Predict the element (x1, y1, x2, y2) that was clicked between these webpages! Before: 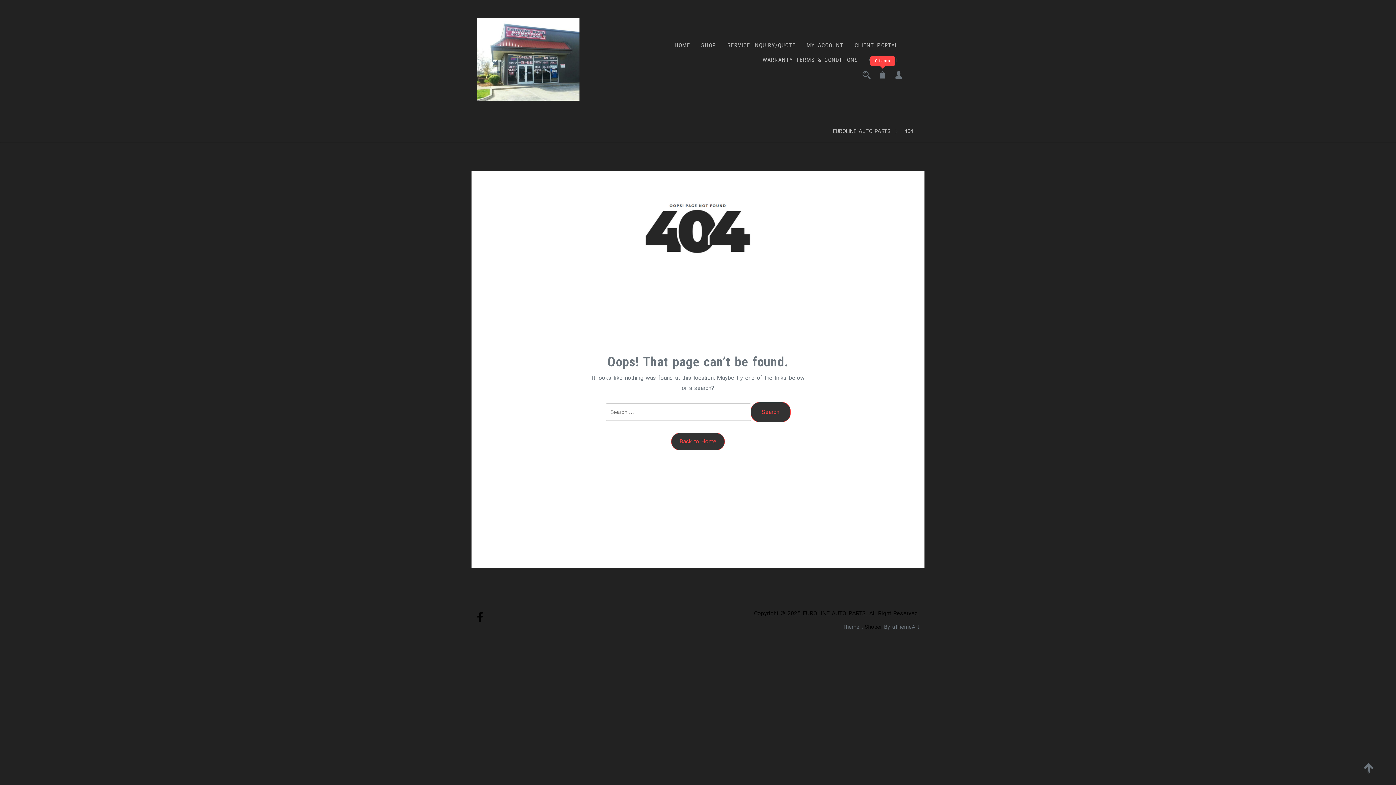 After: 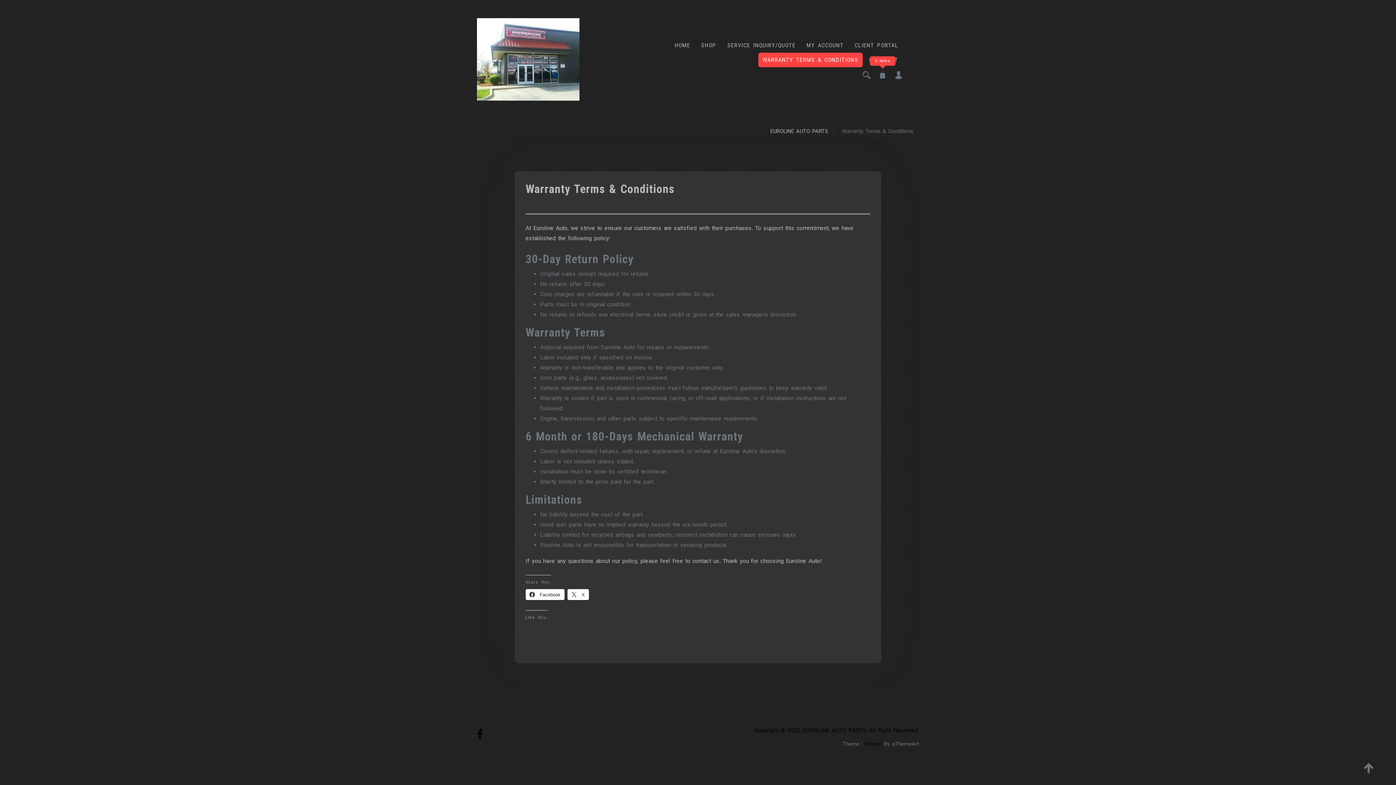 Action: bbox: (758, 52, 862, 67) label: WARRANTY TERMS & CONDITIONS